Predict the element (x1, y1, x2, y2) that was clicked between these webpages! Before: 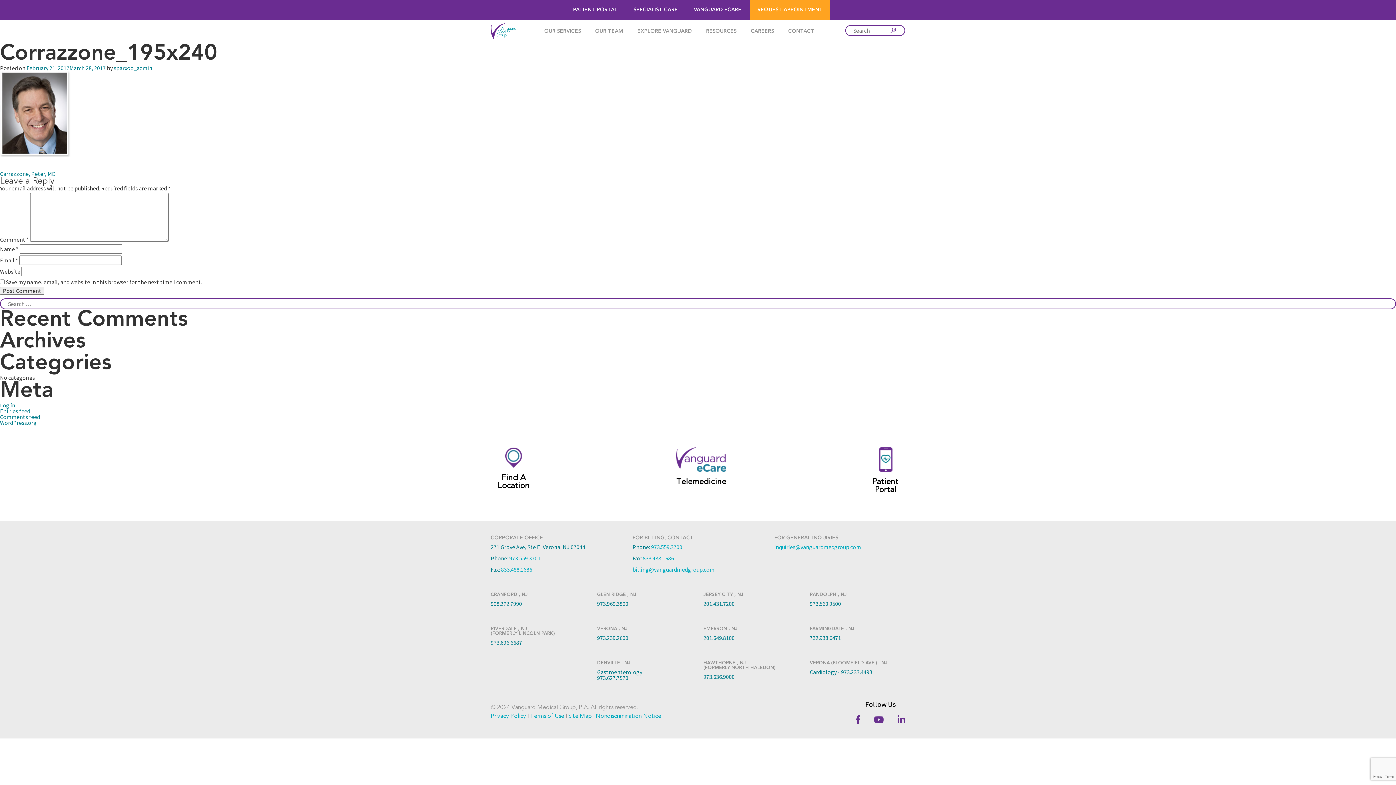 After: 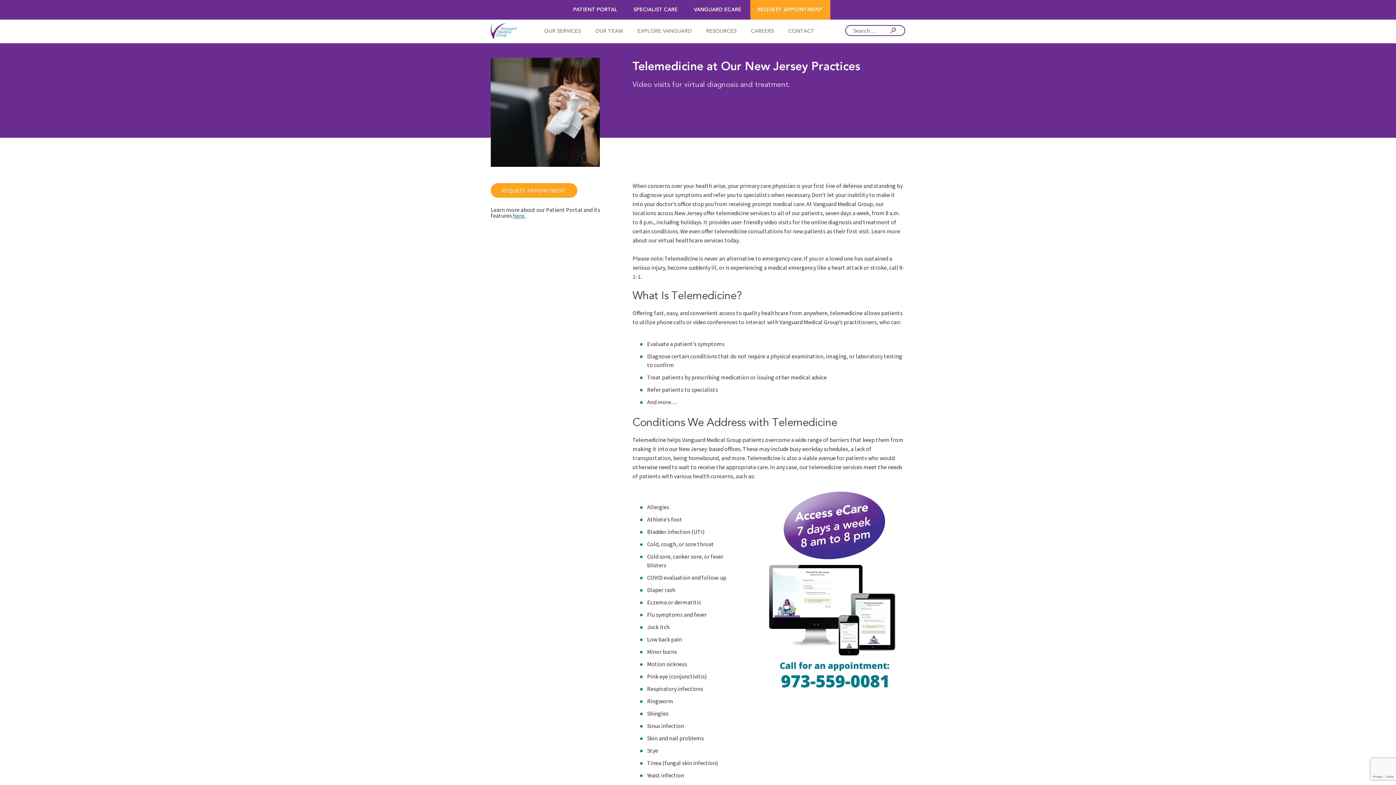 Action: bbox: (676, 471, 726, 478)